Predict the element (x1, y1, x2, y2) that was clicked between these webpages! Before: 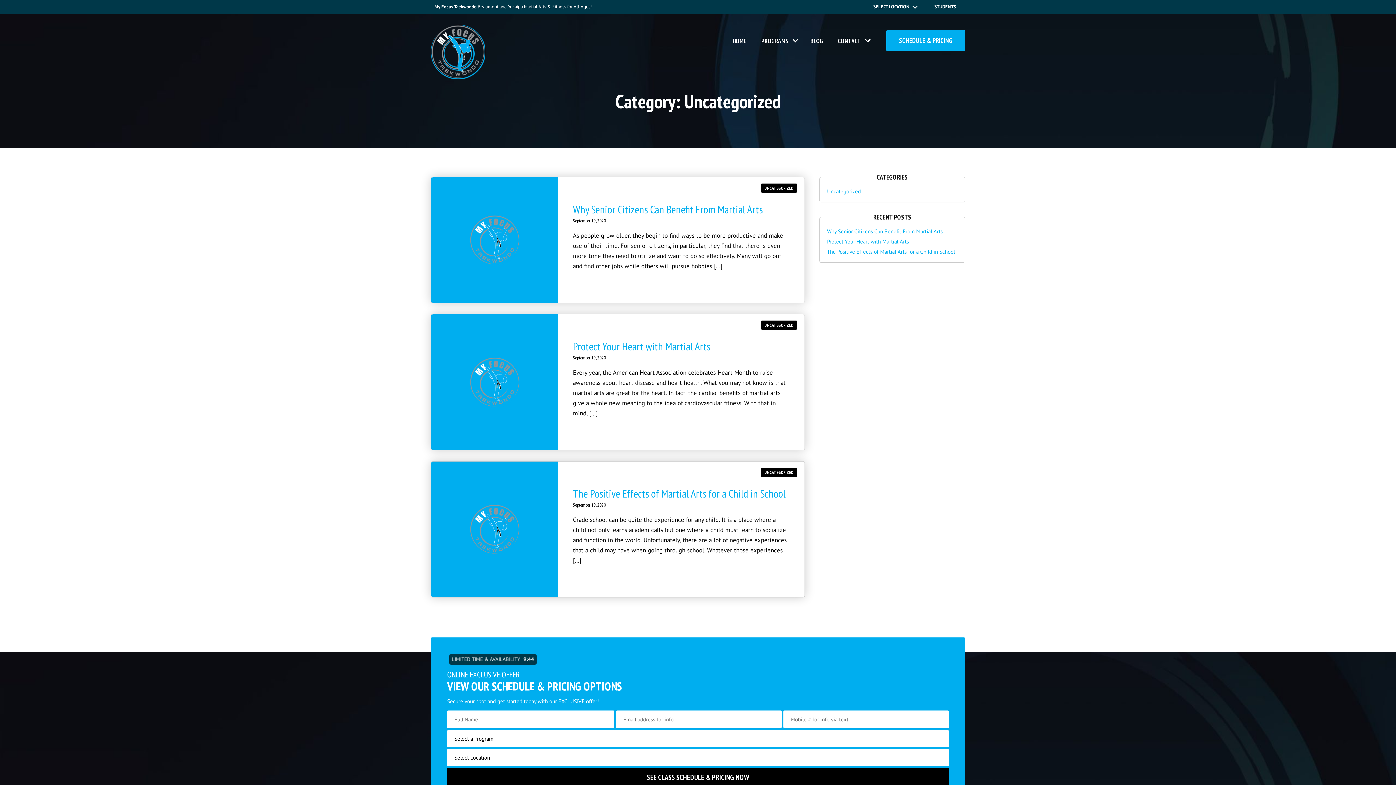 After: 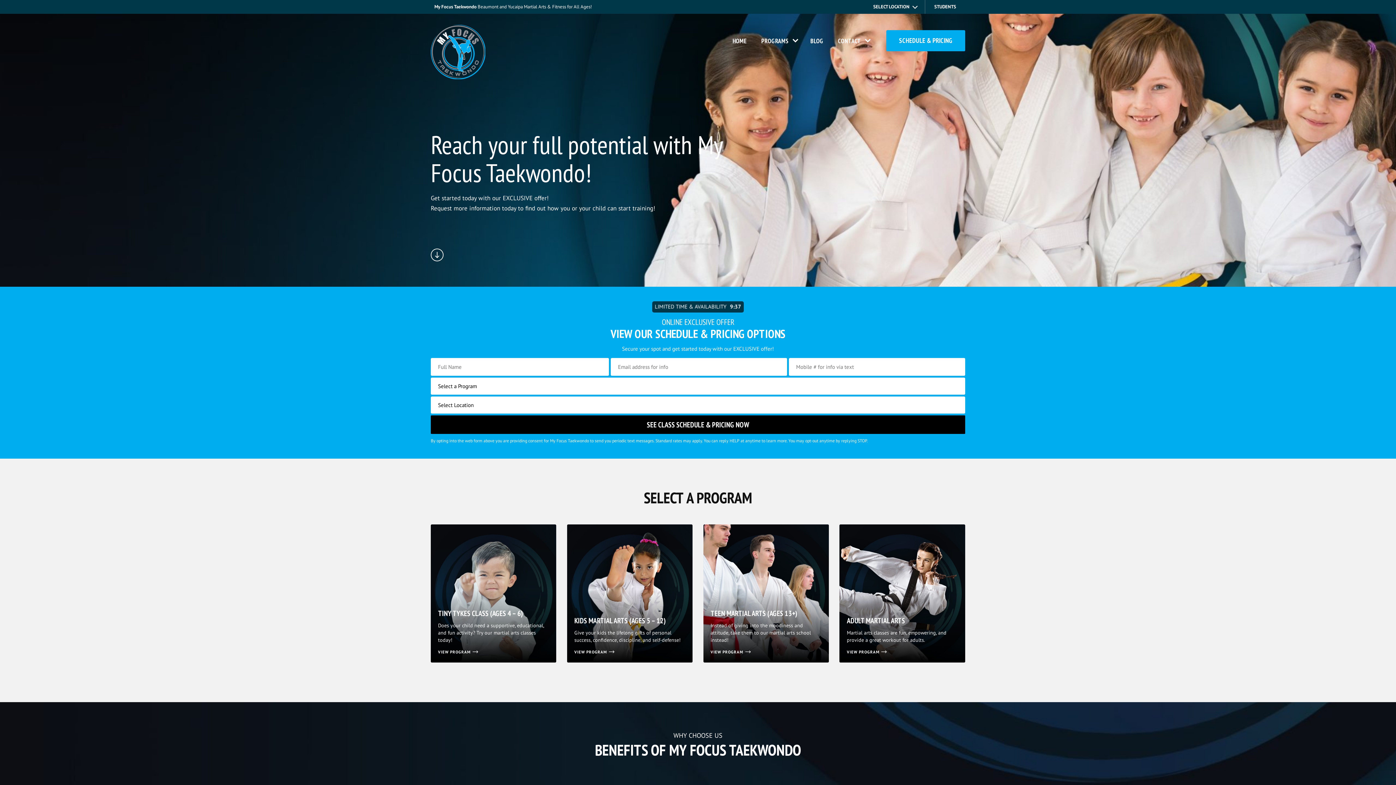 Action: bbox: (725, 24, 754, 56) label: HOME